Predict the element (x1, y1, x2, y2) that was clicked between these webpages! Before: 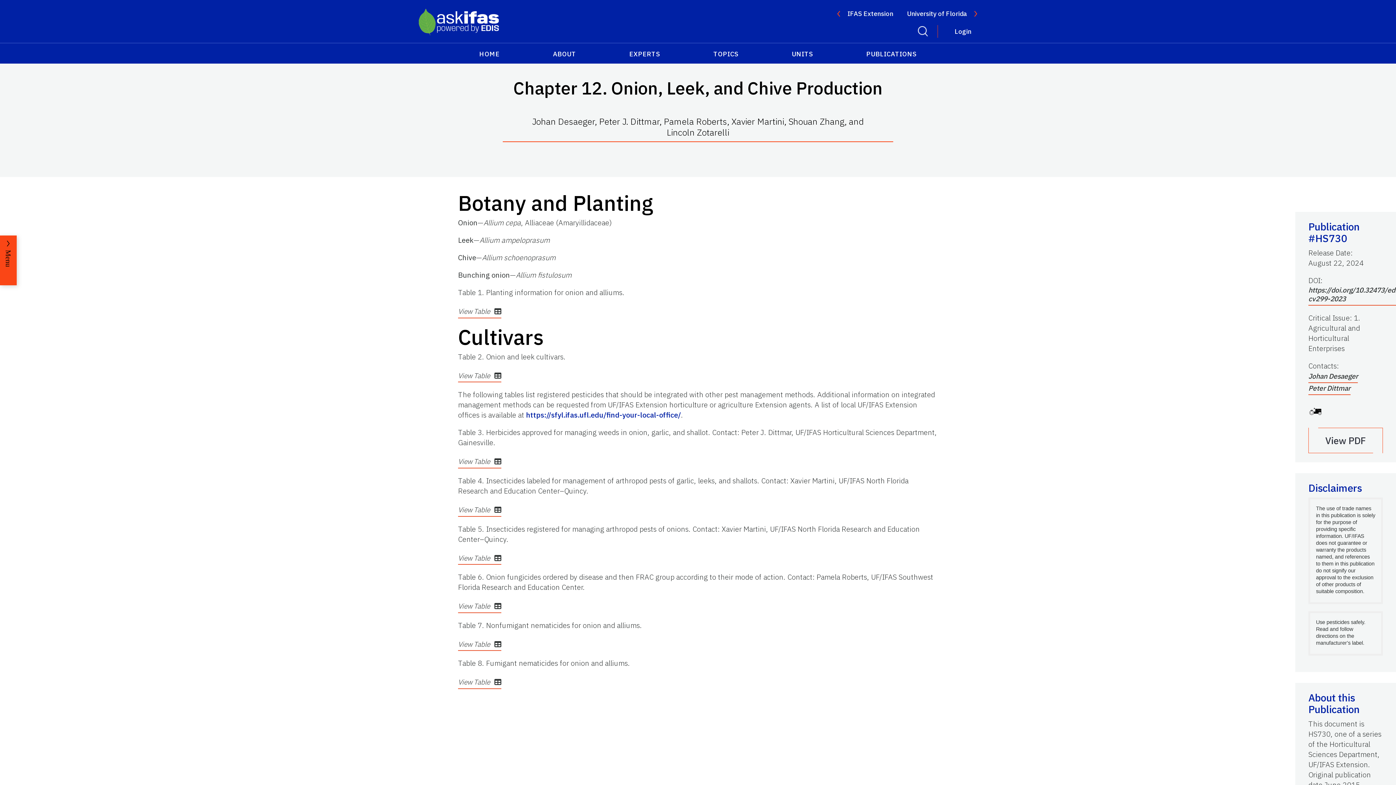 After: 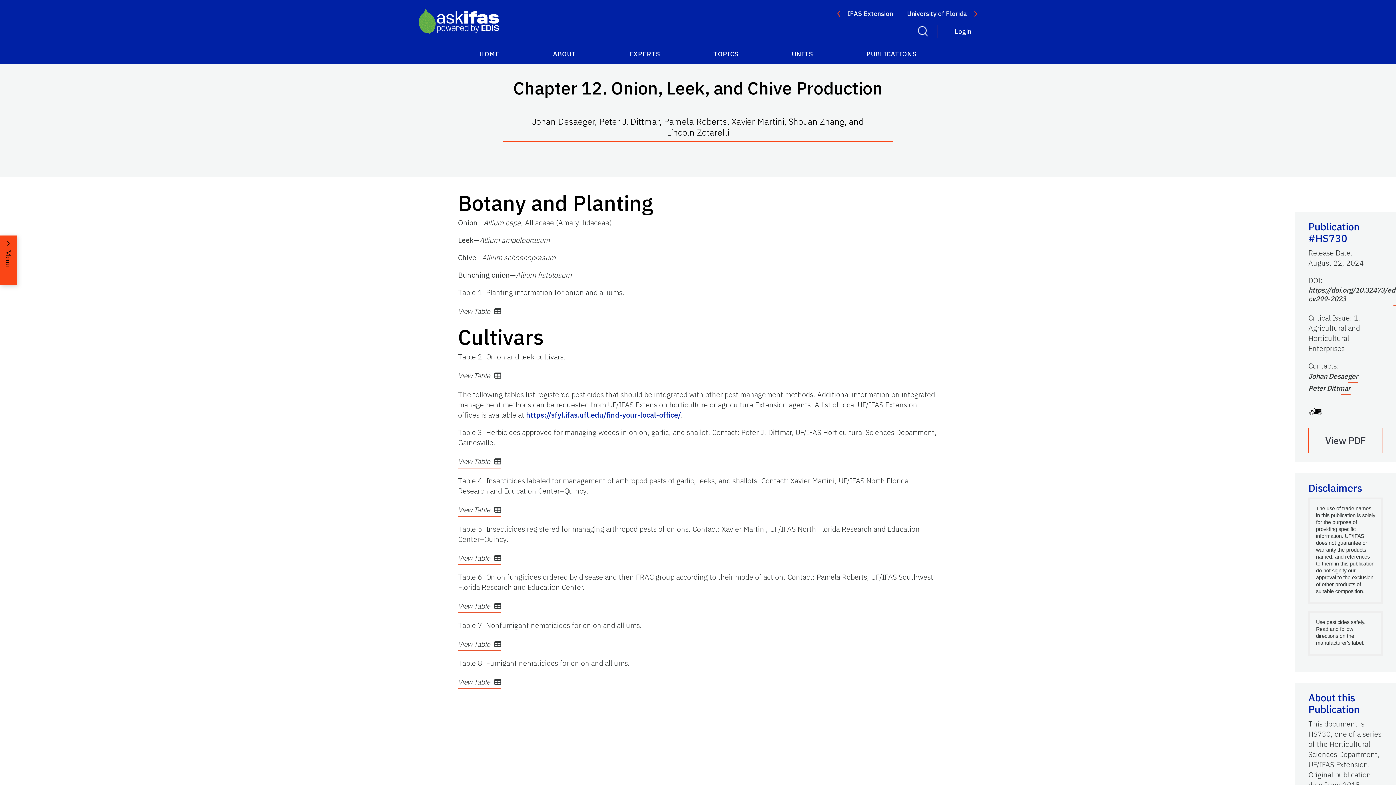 Action: label: Johan Desaeger bbox: (1308, 372, 1358, 383)